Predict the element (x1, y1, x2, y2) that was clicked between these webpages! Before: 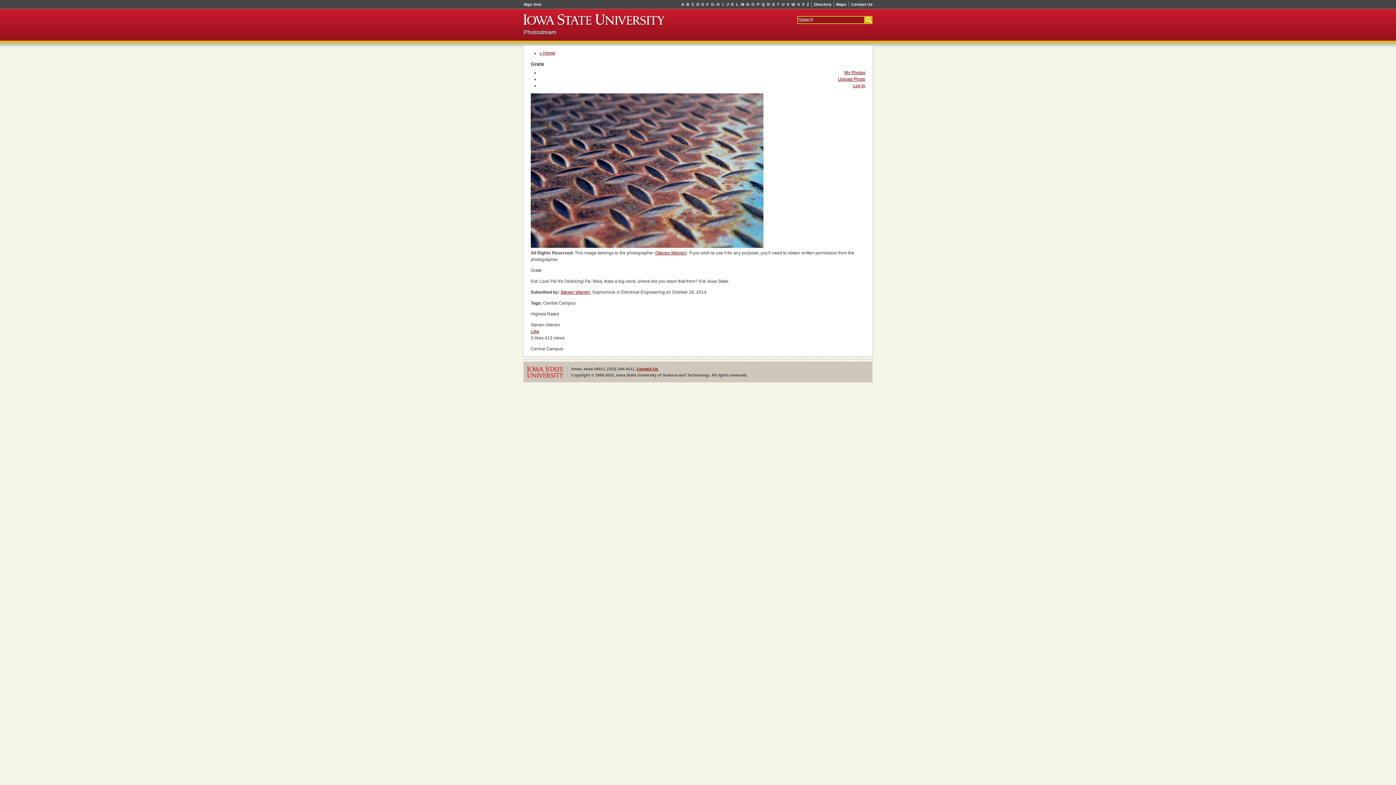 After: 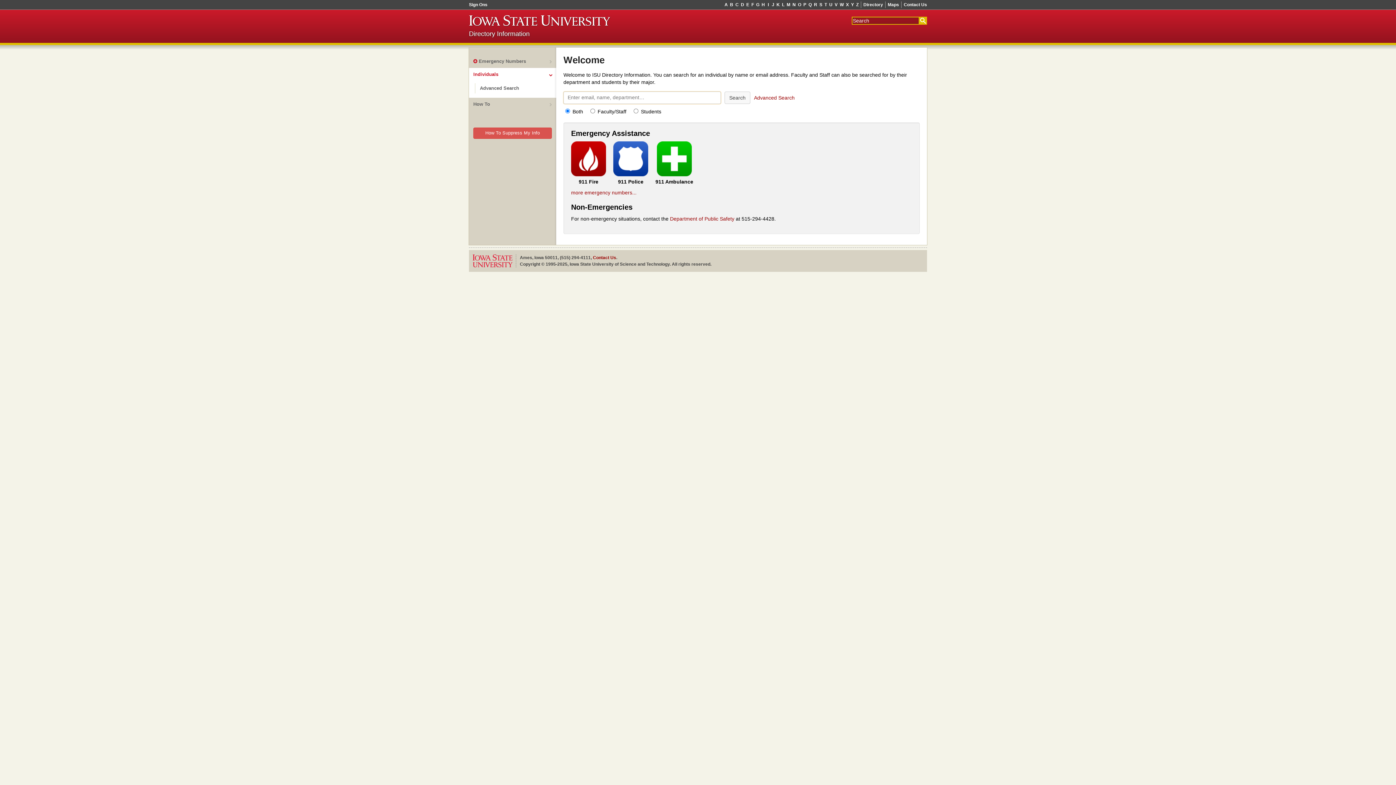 Action: label: Directory bbox: (811, 1, 834, 7)